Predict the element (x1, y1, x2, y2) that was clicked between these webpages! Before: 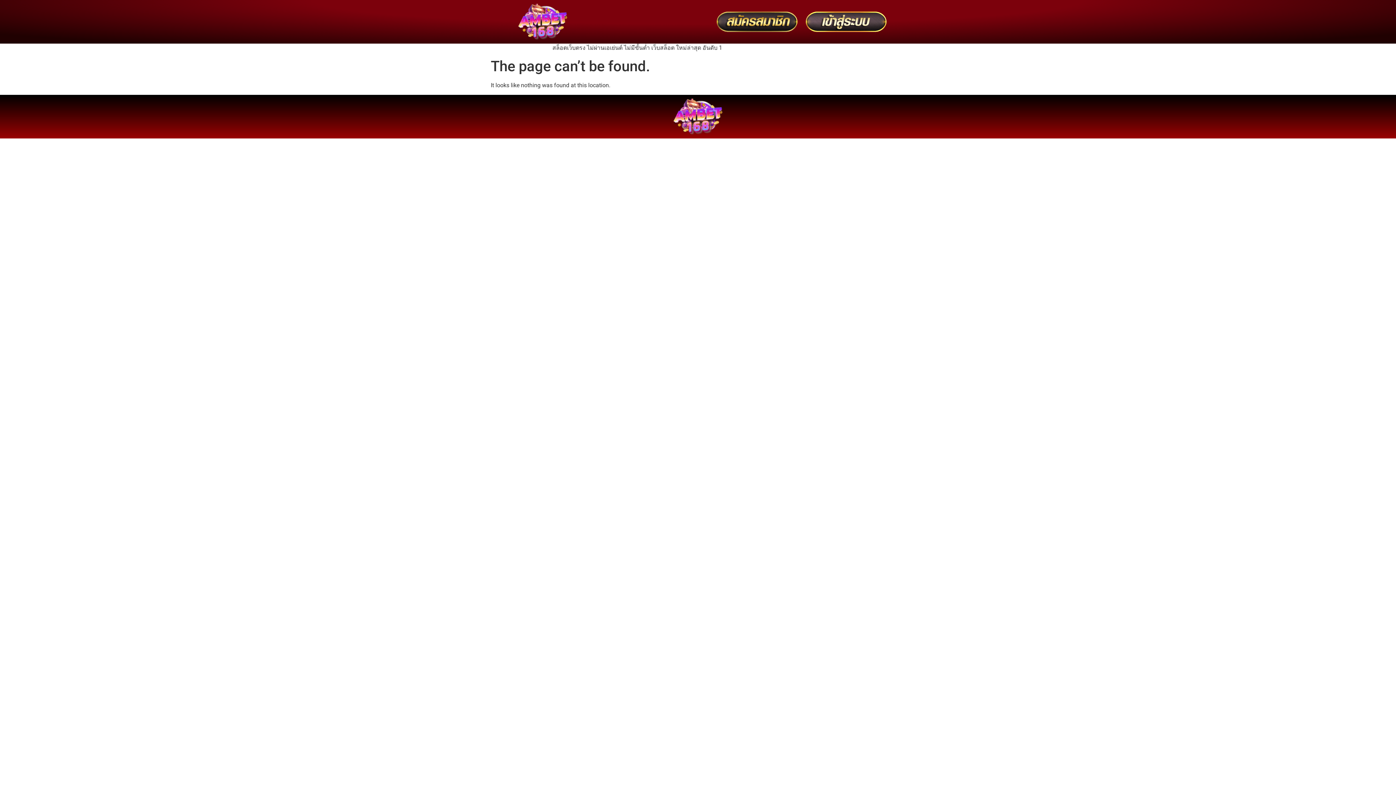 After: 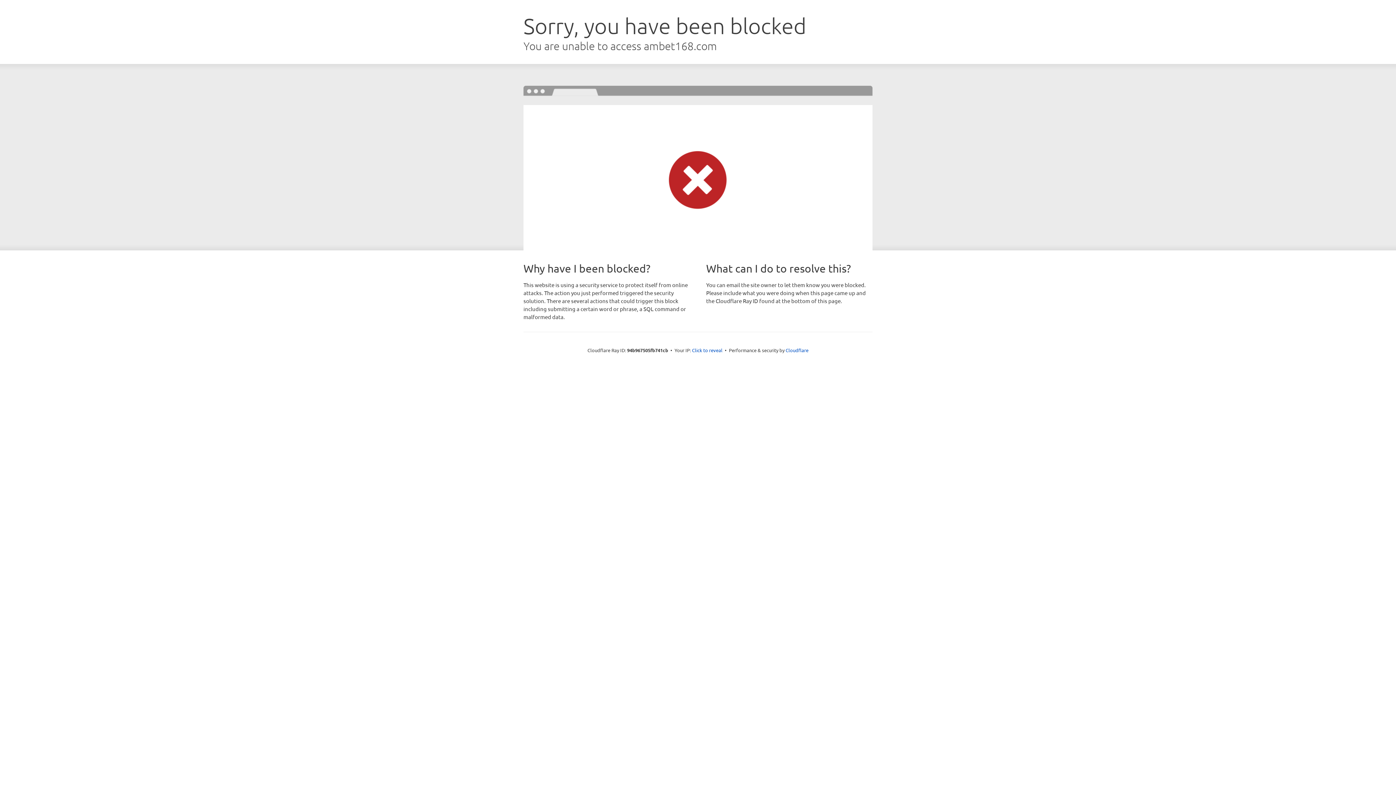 Action: bbox: (701, 9, 798, 34)